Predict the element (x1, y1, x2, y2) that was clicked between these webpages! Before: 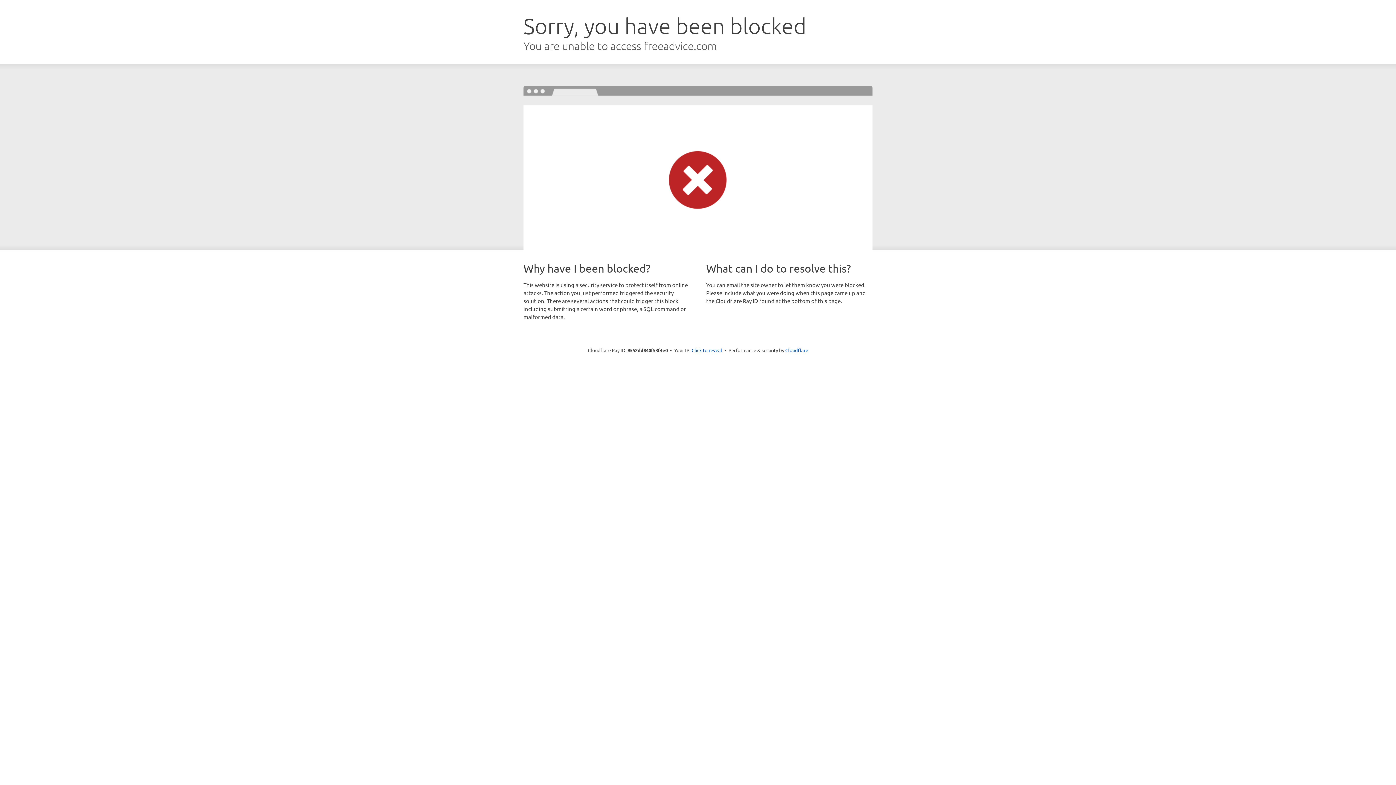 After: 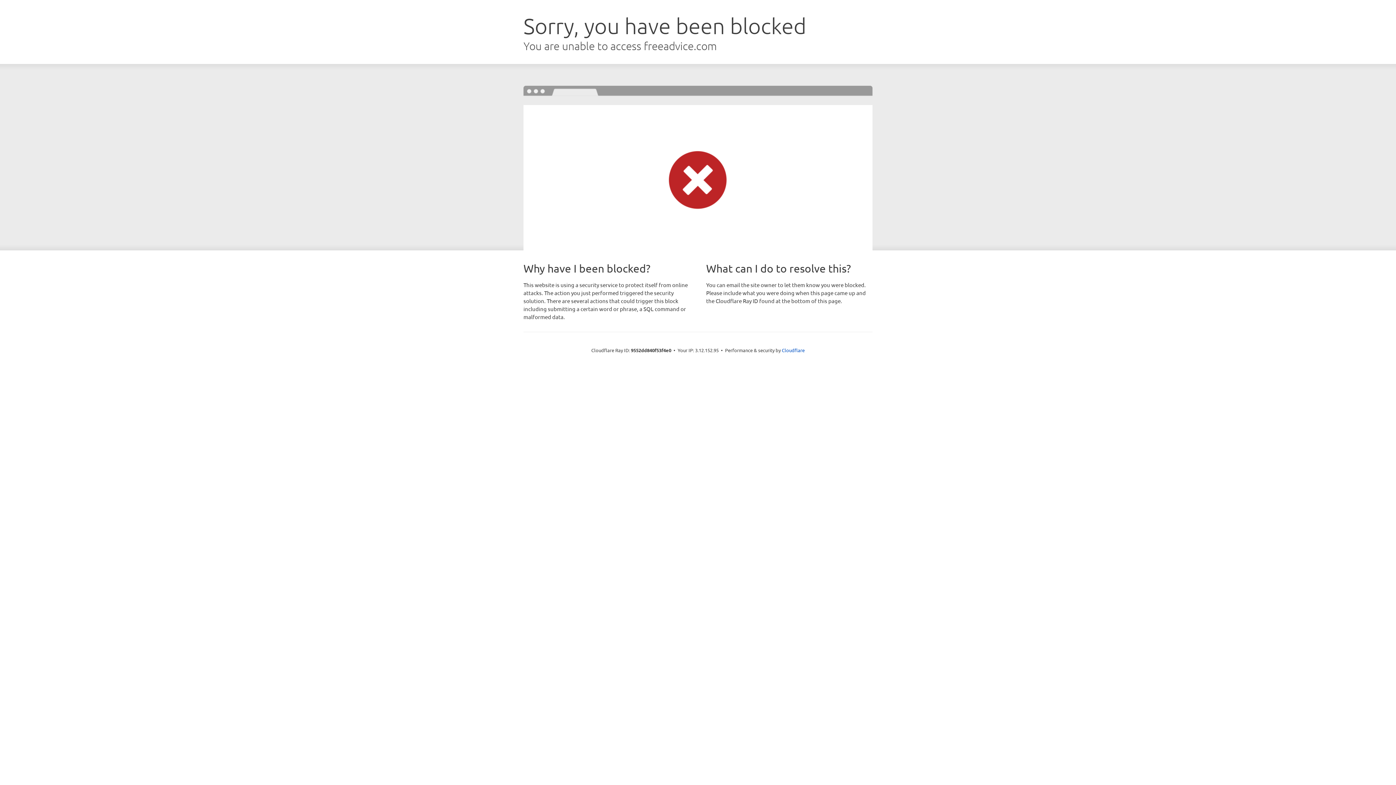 Action: label: Click to reveal bbox: (691, 346, 722, 353)